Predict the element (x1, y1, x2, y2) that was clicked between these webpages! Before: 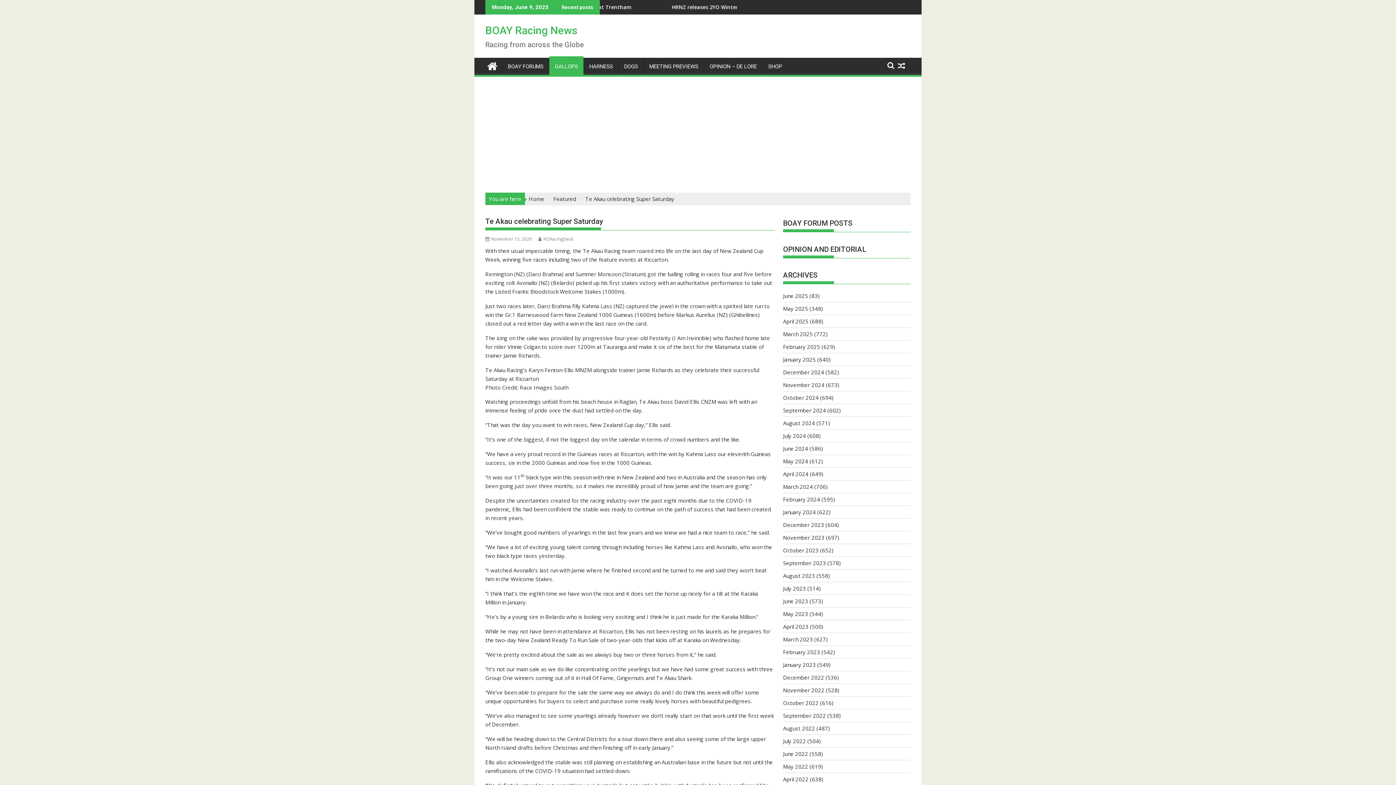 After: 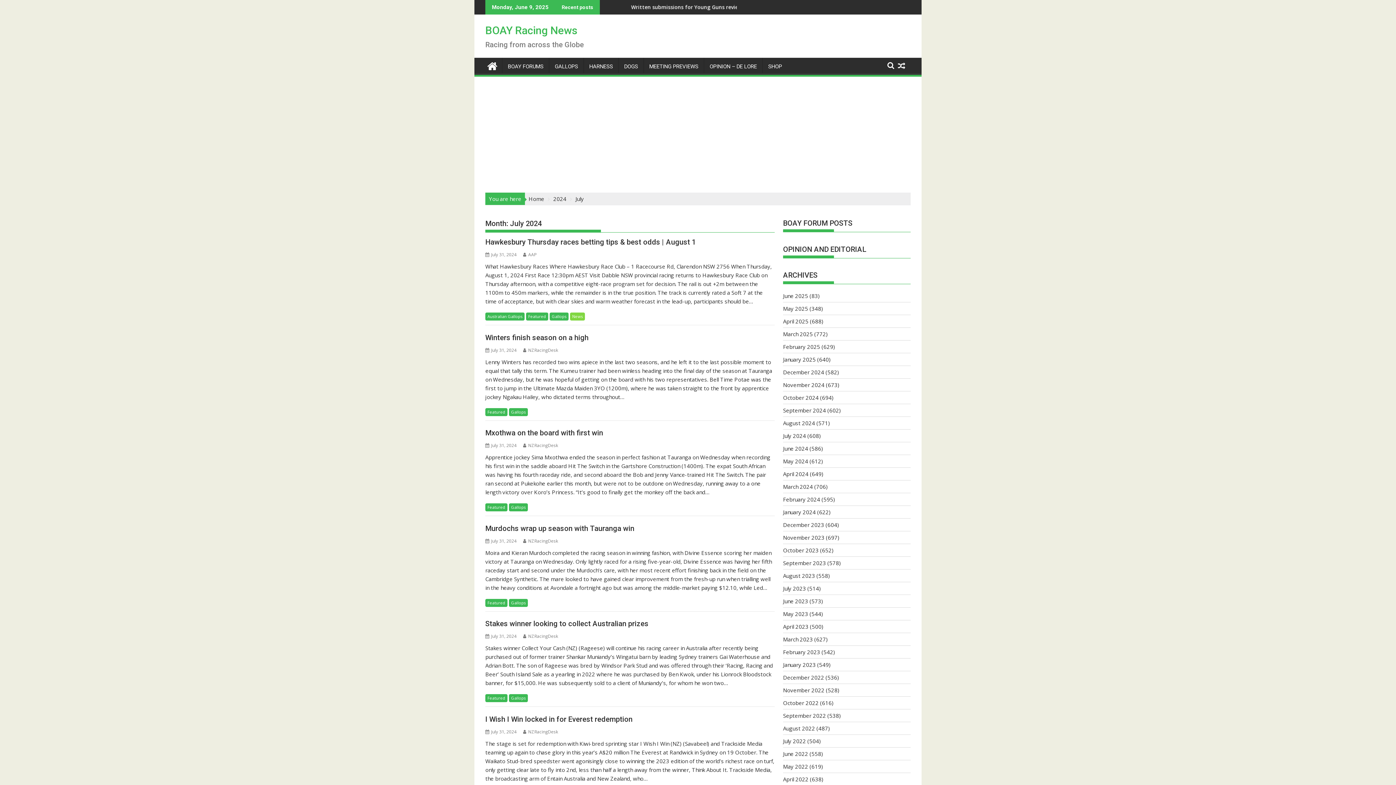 Action: bbox: (783, 432, 806, 439) label: July 2024